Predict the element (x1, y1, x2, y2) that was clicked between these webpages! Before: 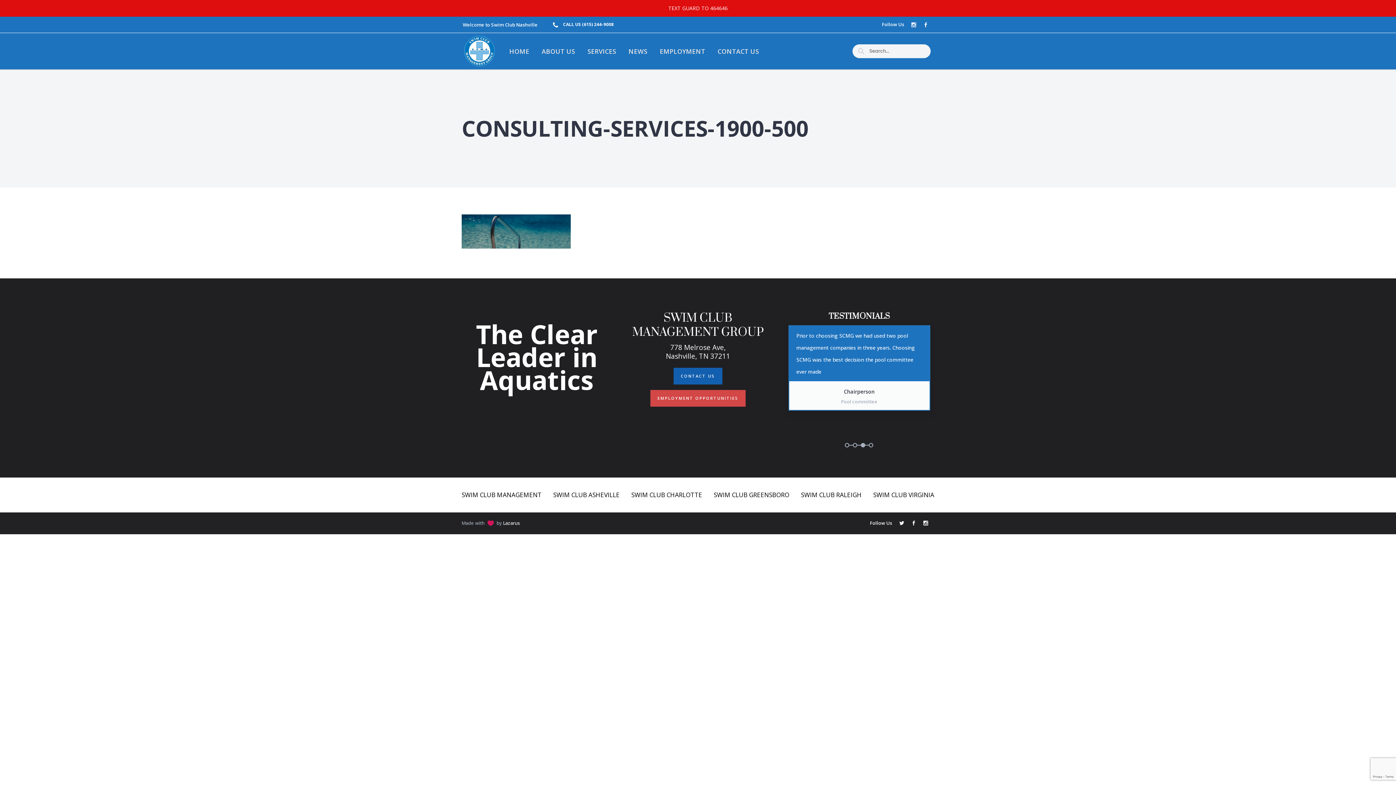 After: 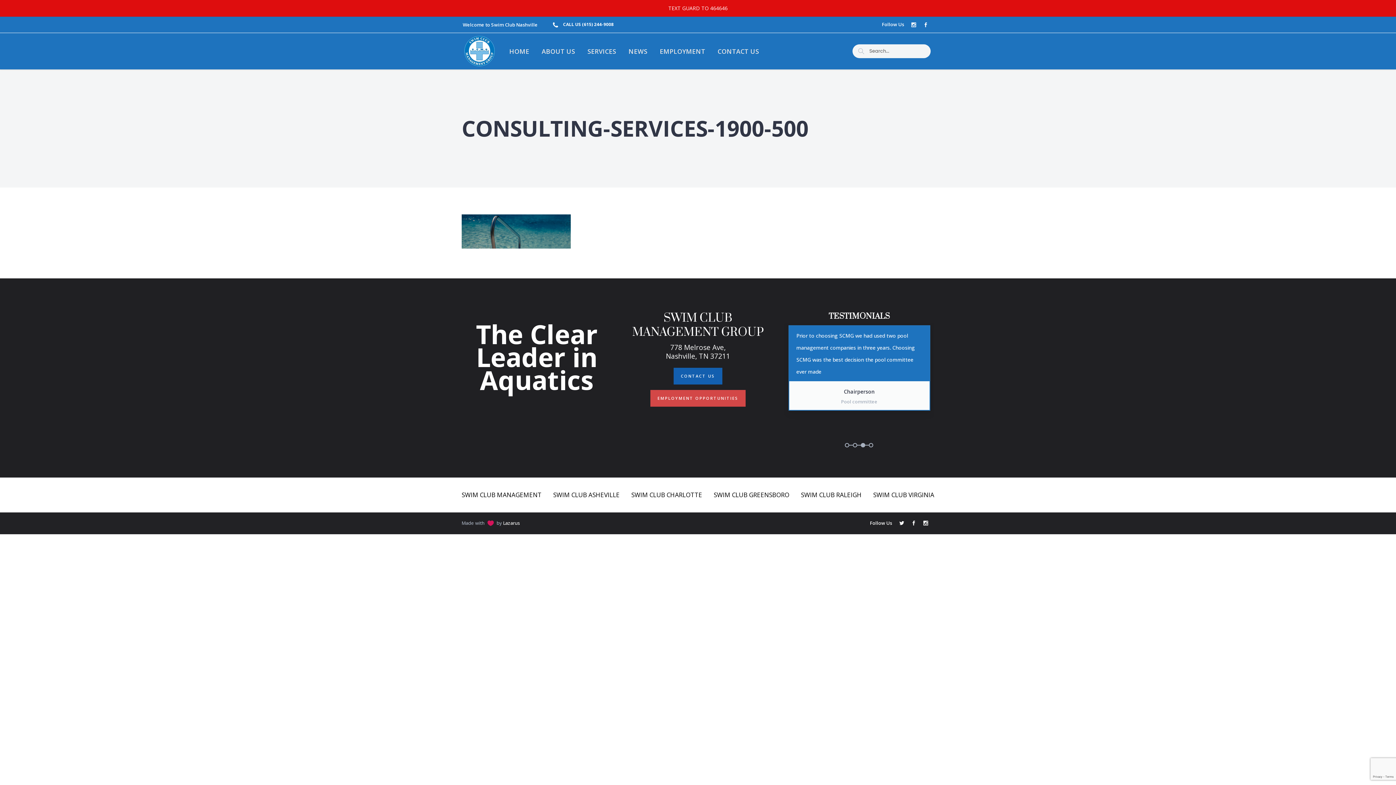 Action: label: 4 bbox: (869, 443, 873, 447)